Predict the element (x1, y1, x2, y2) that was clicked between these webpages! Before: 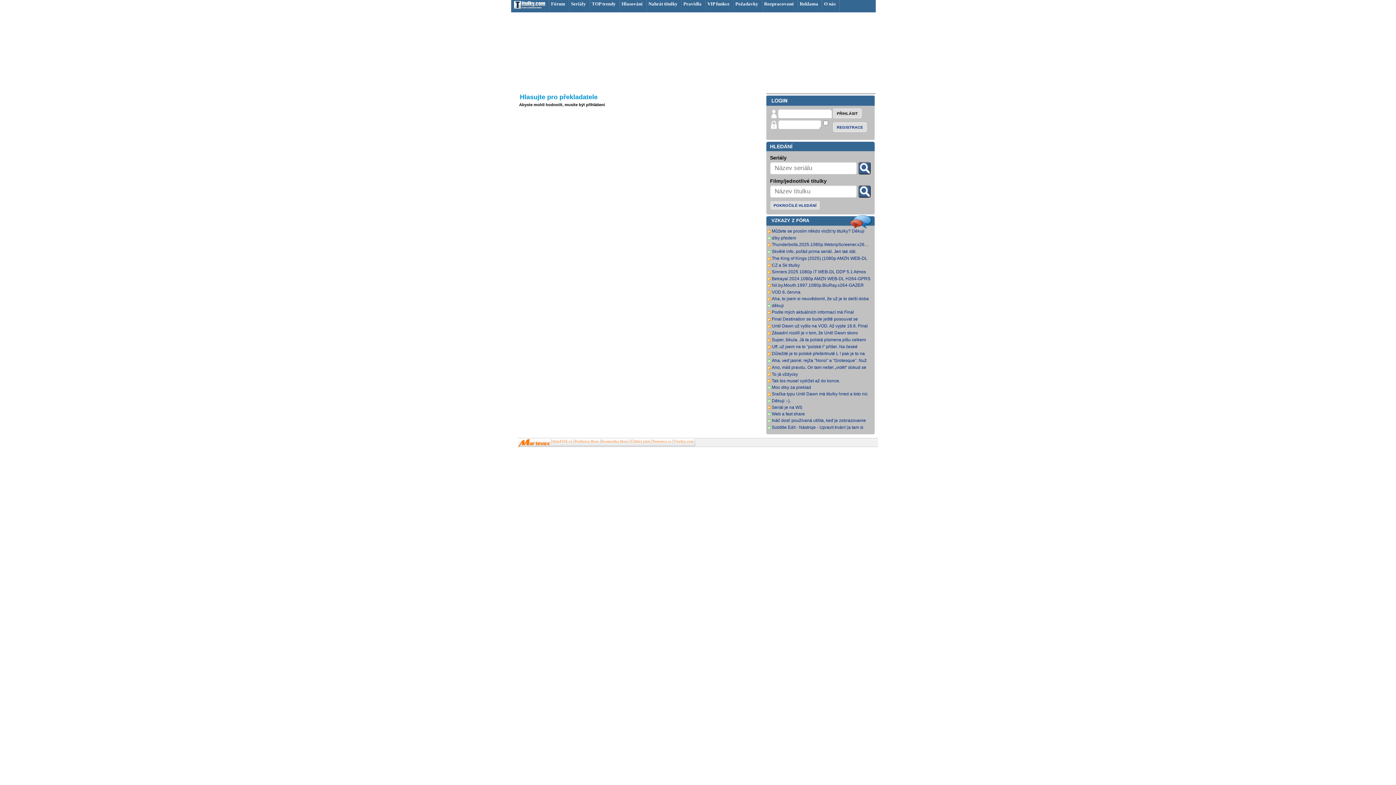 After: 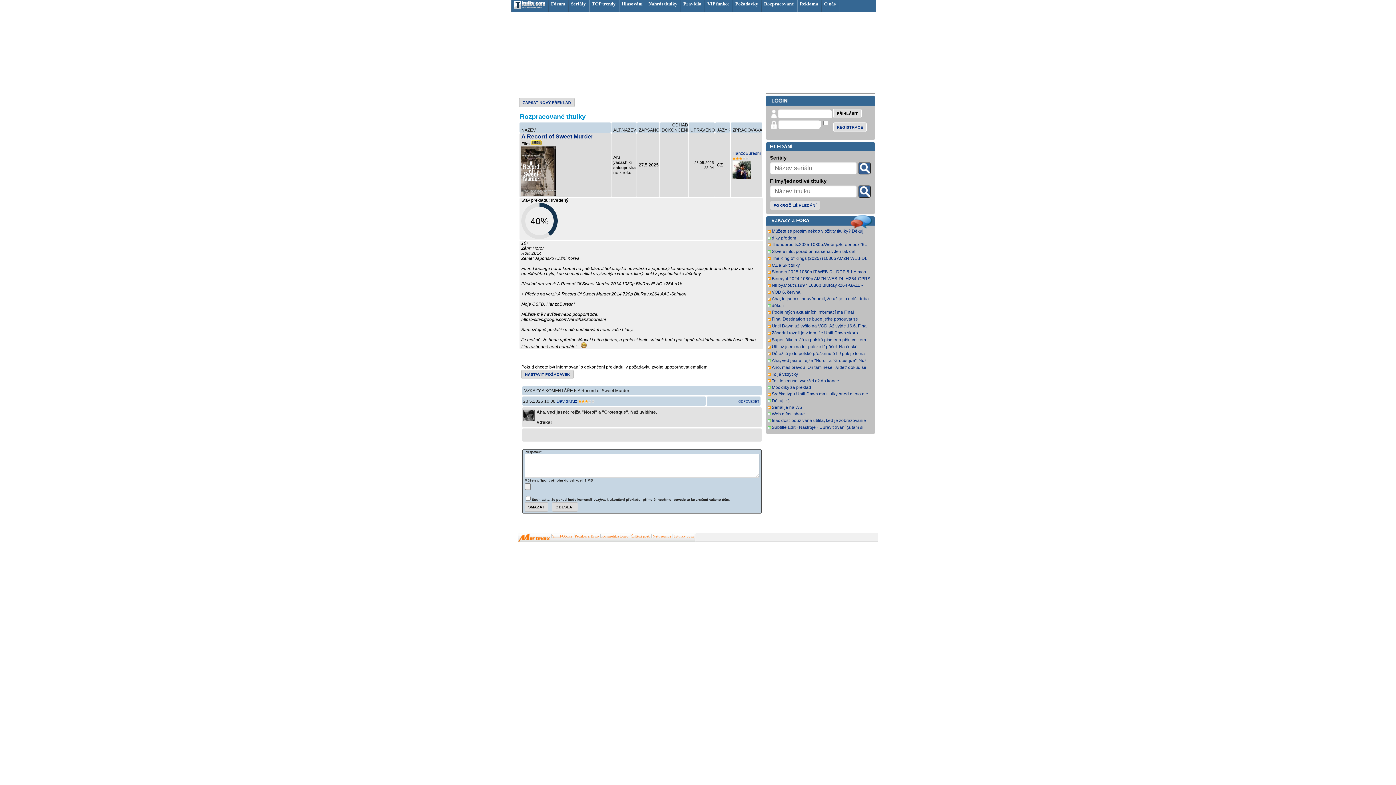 Action: label: Aha, veď jasné; rejža "Noroi" a "Grotesque". Nuž uvidíme. Vďaka! bbox: (772, 358, 874, 363)